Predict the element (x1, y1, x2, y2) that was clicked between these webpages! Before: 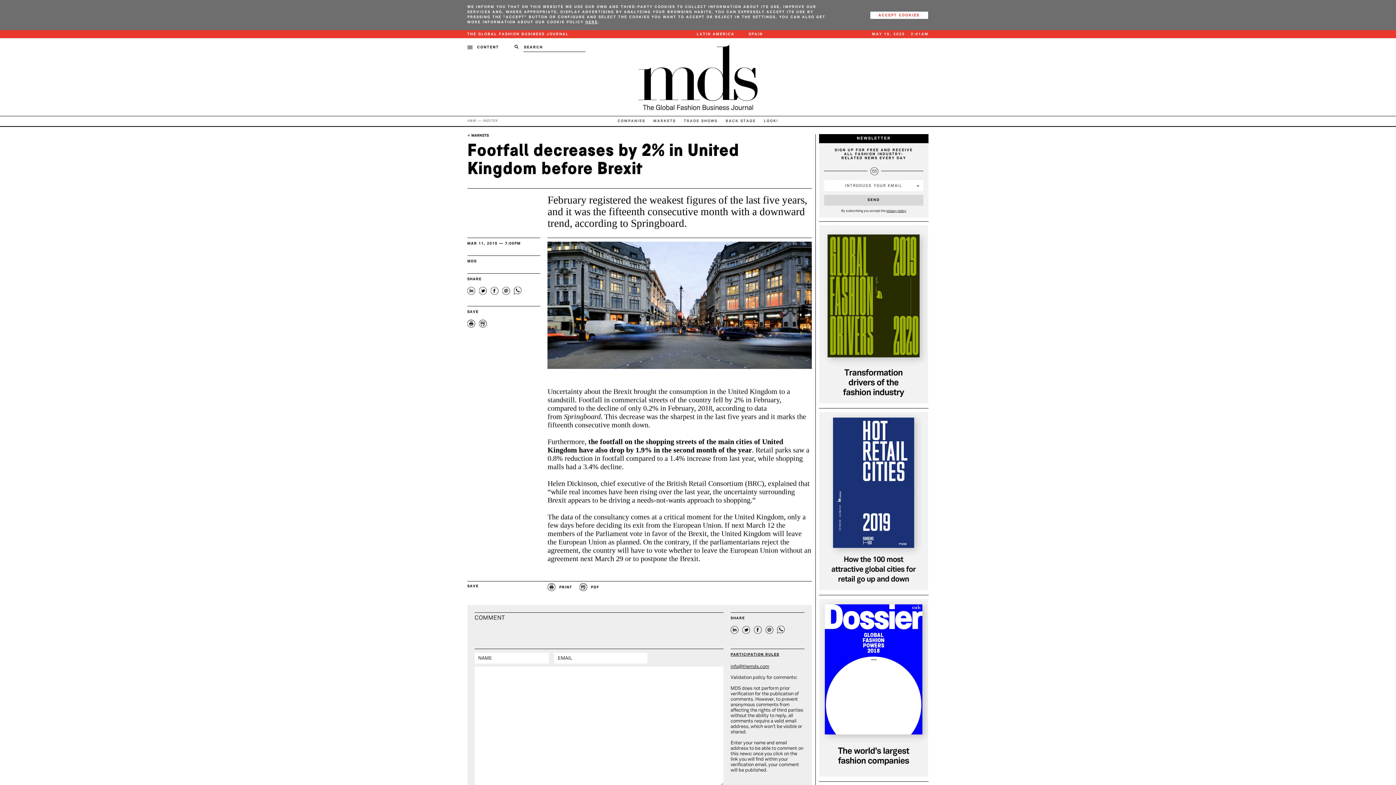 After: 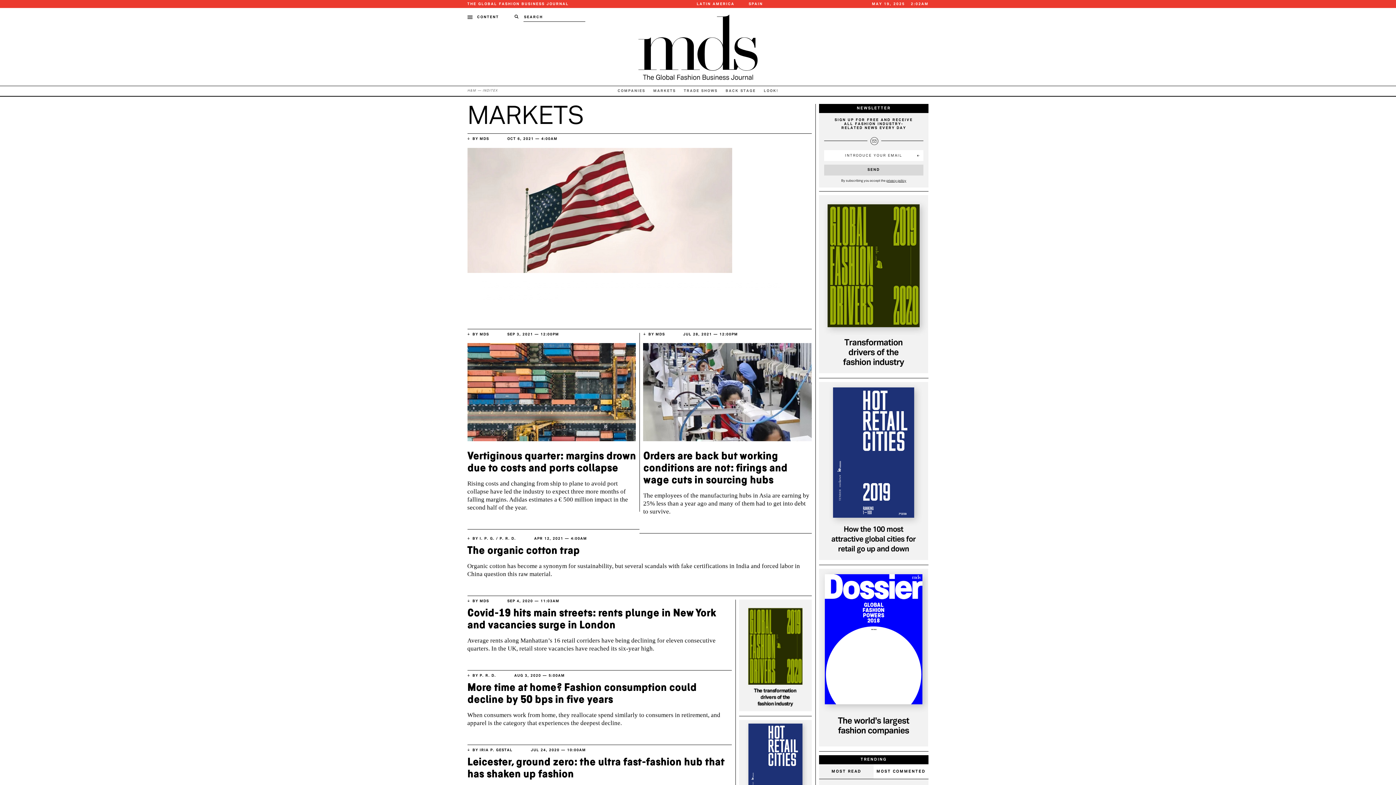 Action: label: MARKETS bbox: (653, 116, 676, 126)